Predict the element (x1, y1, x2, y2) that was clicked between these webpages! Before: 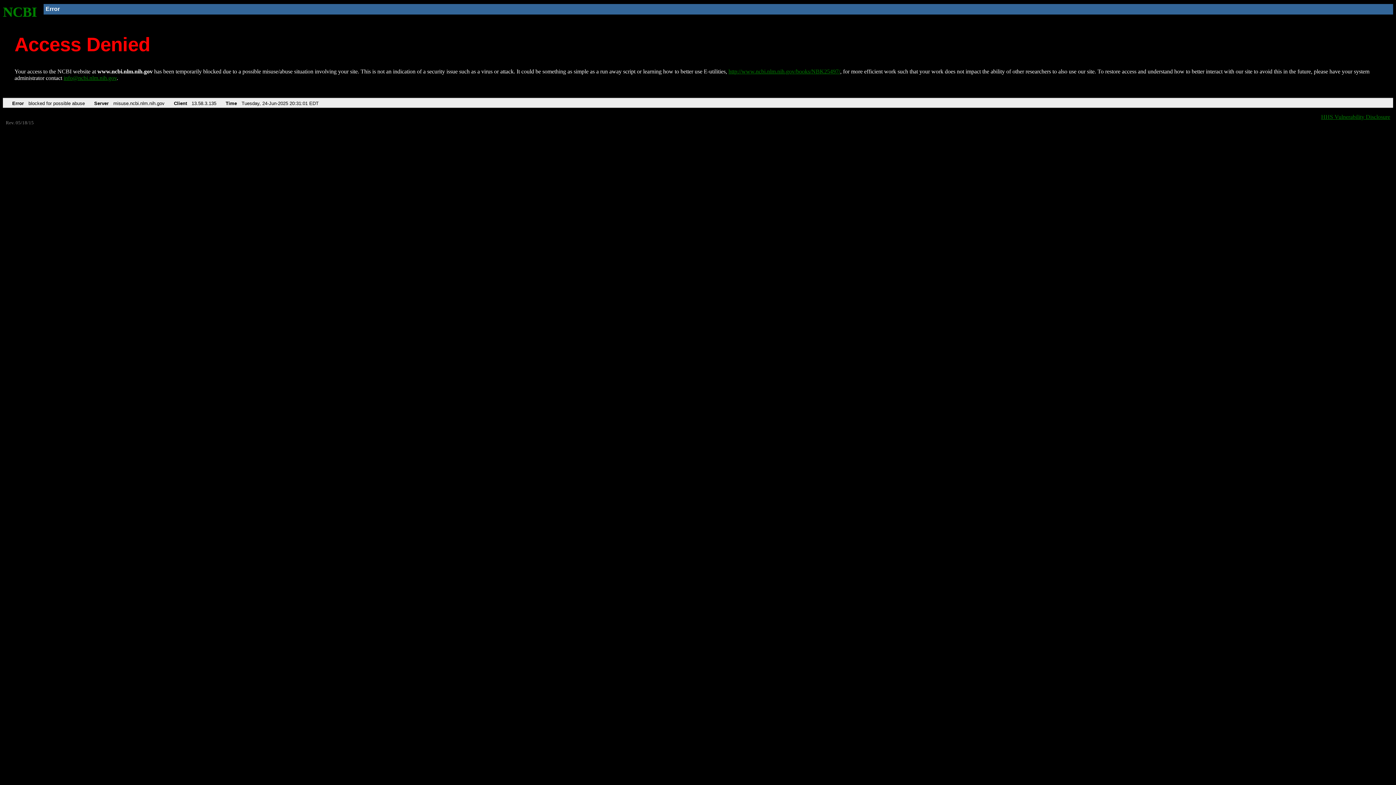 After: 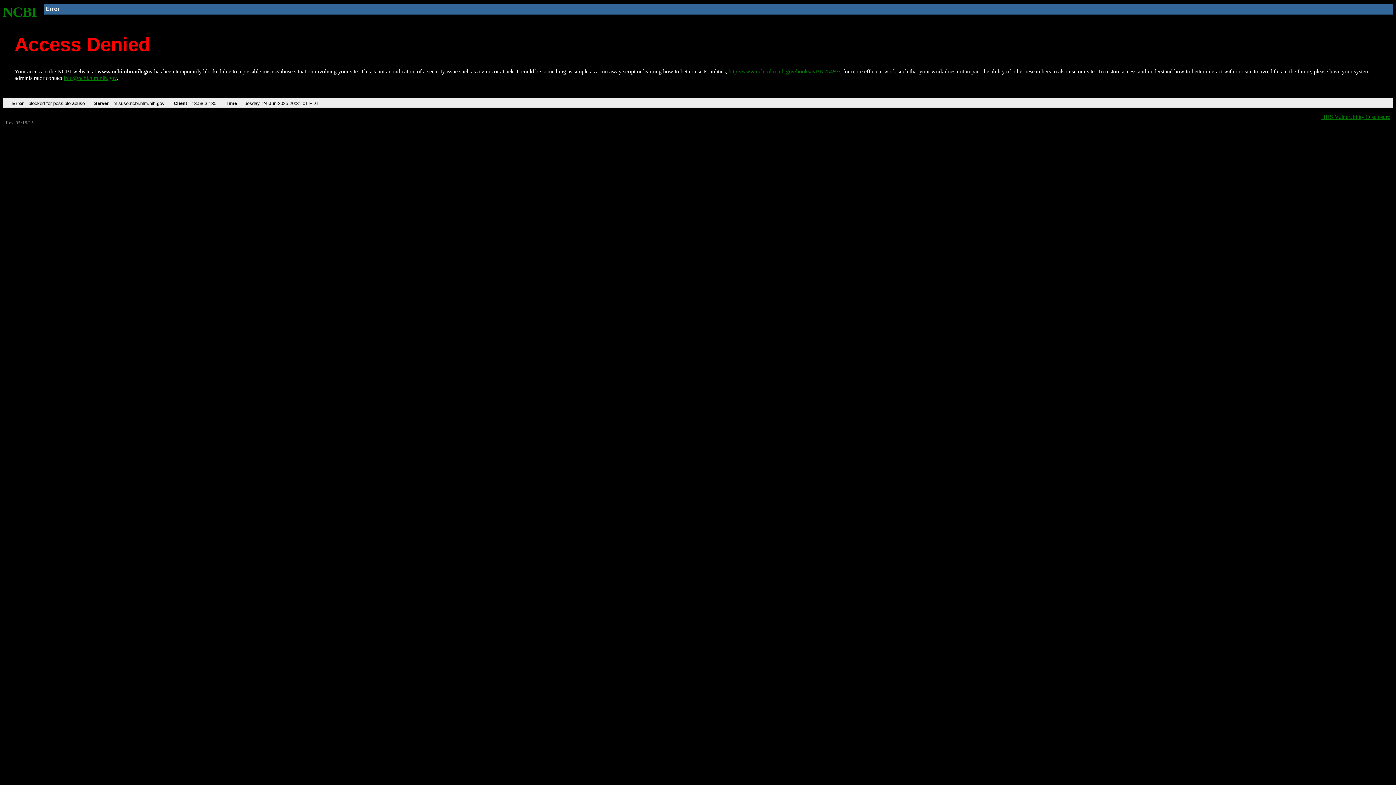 Action: label: info@ncbi.nlm.nih.gov bbox: (63, 75, 116, 81)